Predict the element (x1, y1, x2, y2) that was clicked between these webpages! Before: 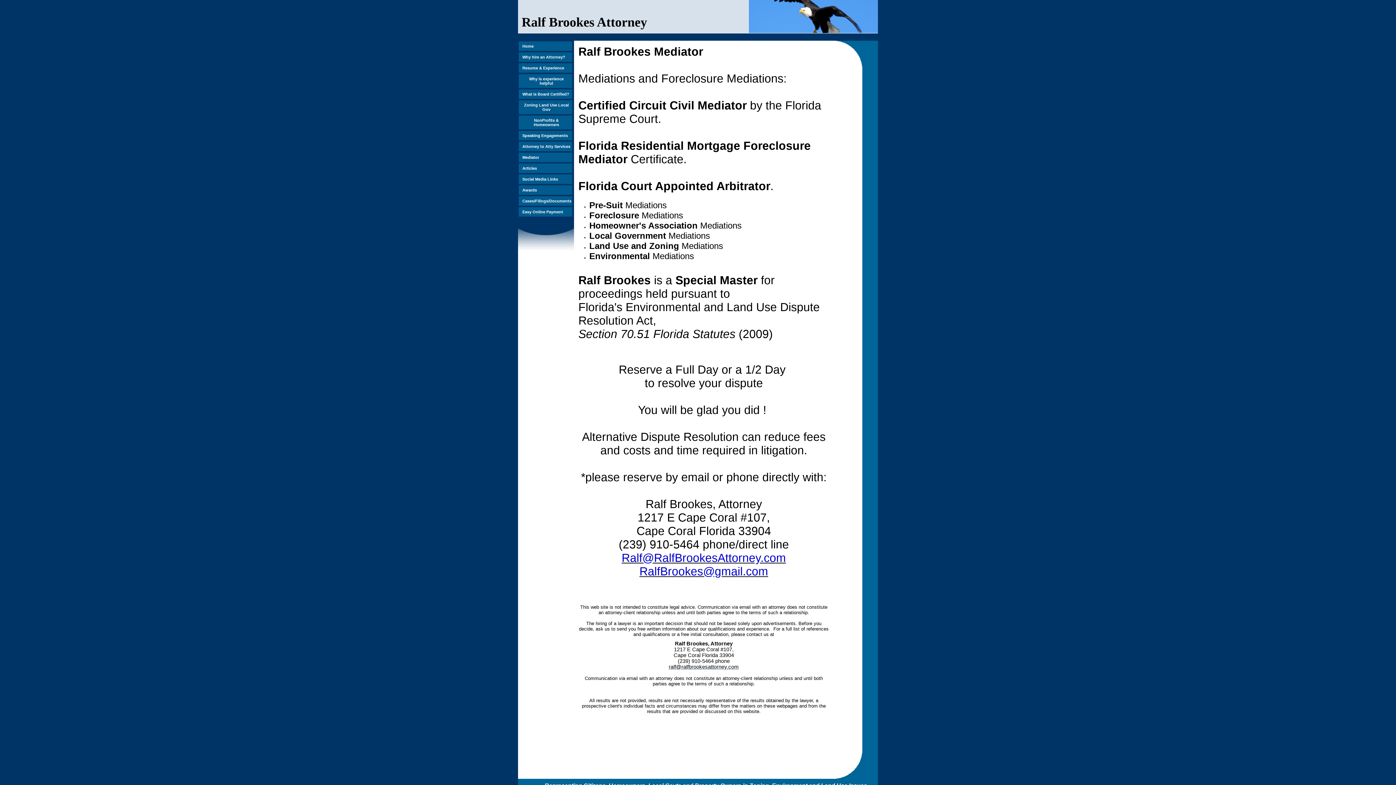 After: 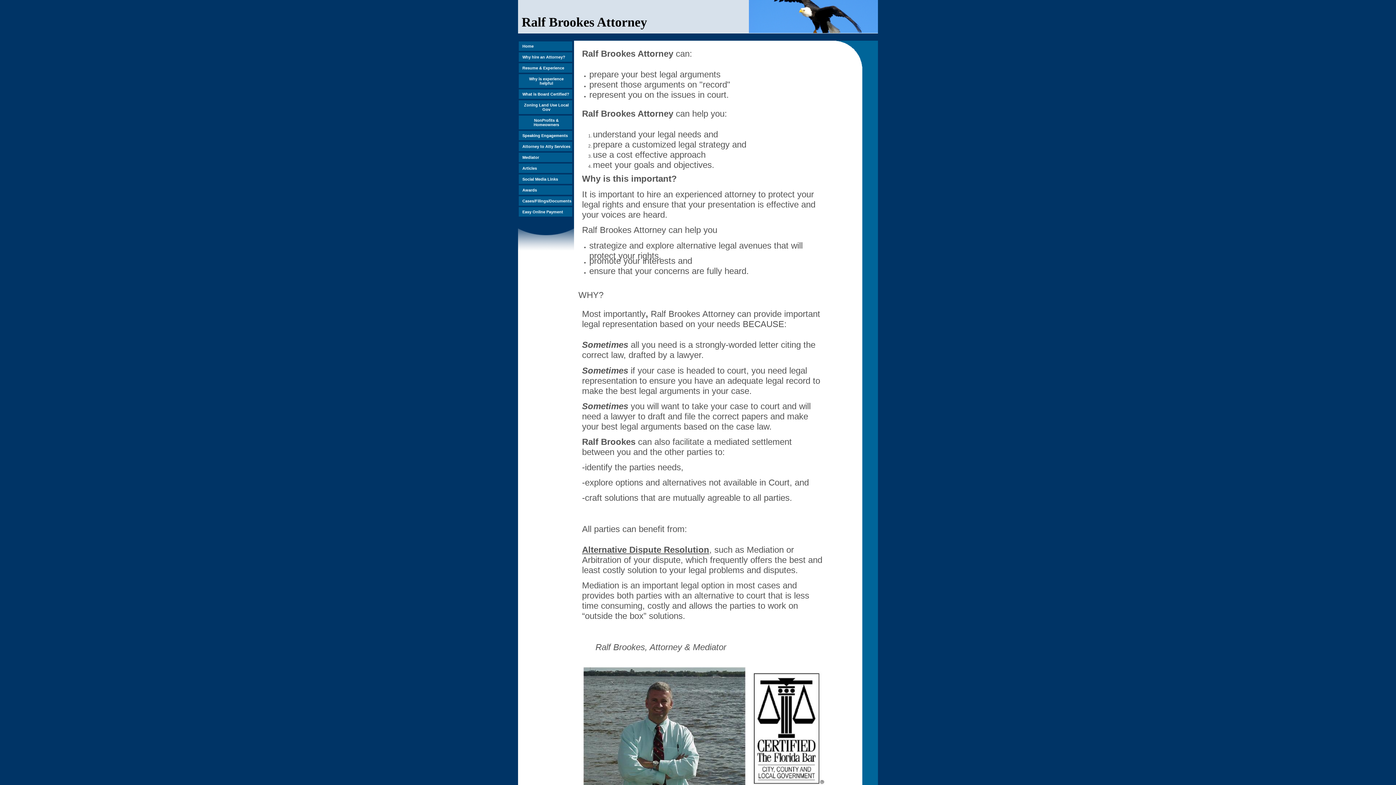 Action: bbox: (518, 52, 572, 61) label: Why hire an Attorney?